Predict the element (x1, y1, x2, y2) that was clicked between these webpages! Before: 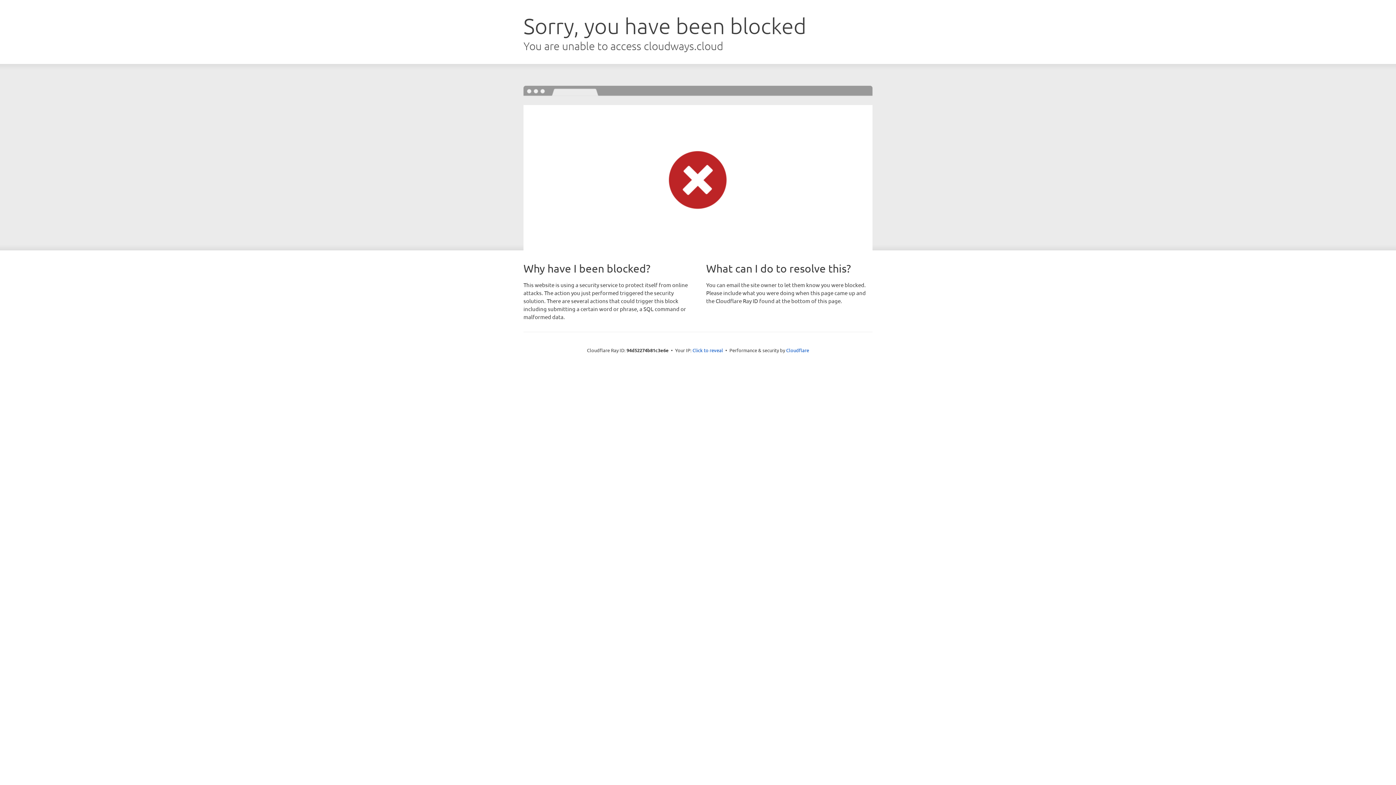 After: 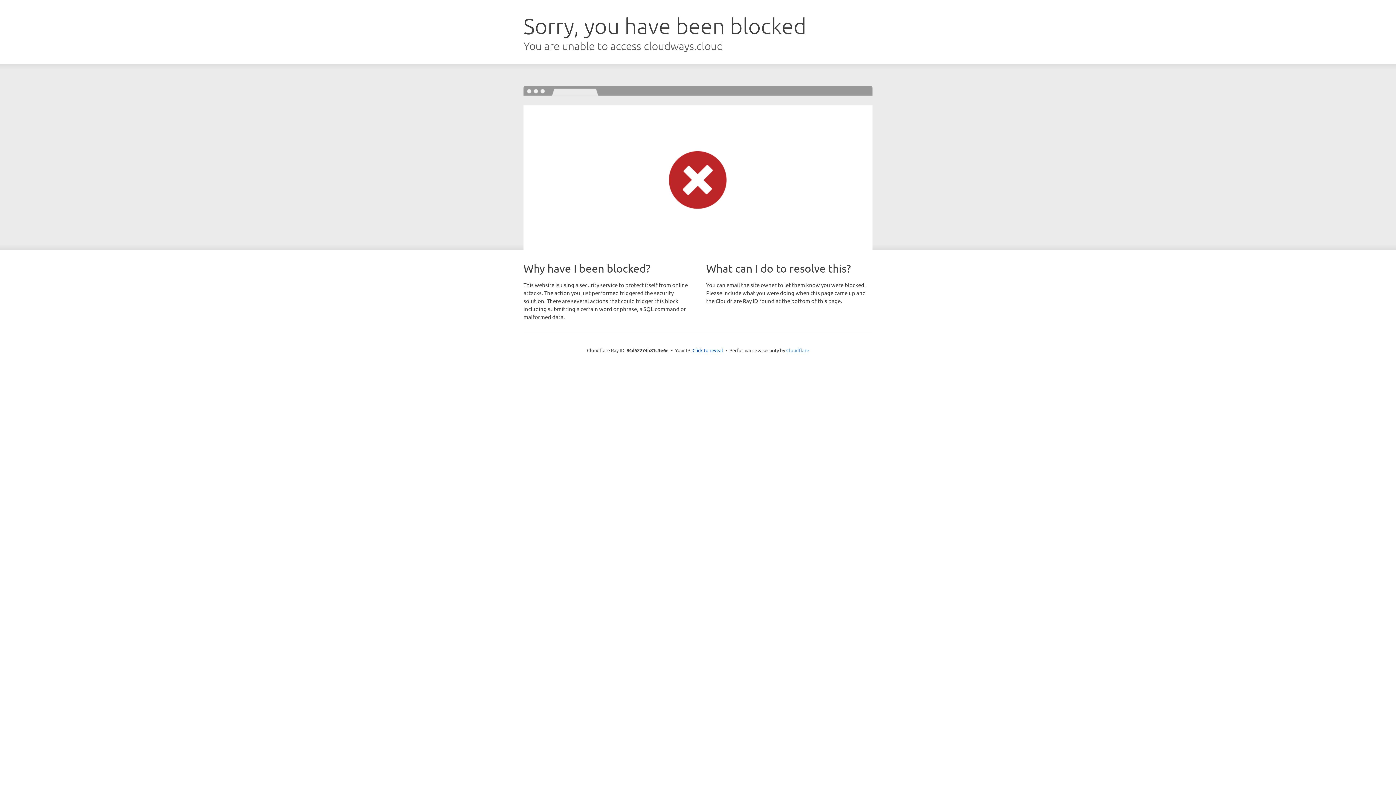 Action: bbox: (786, 347, 809, 353) label: Cloudflare